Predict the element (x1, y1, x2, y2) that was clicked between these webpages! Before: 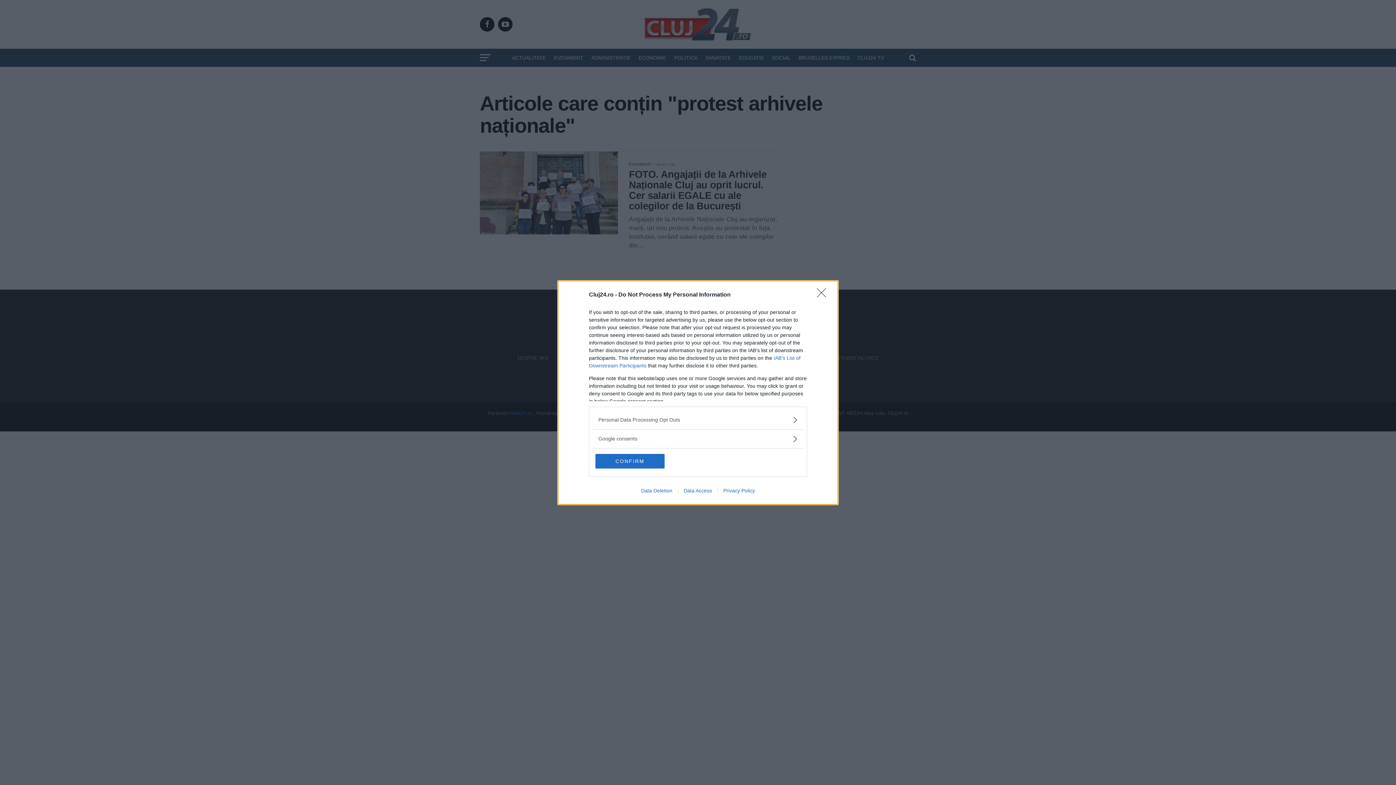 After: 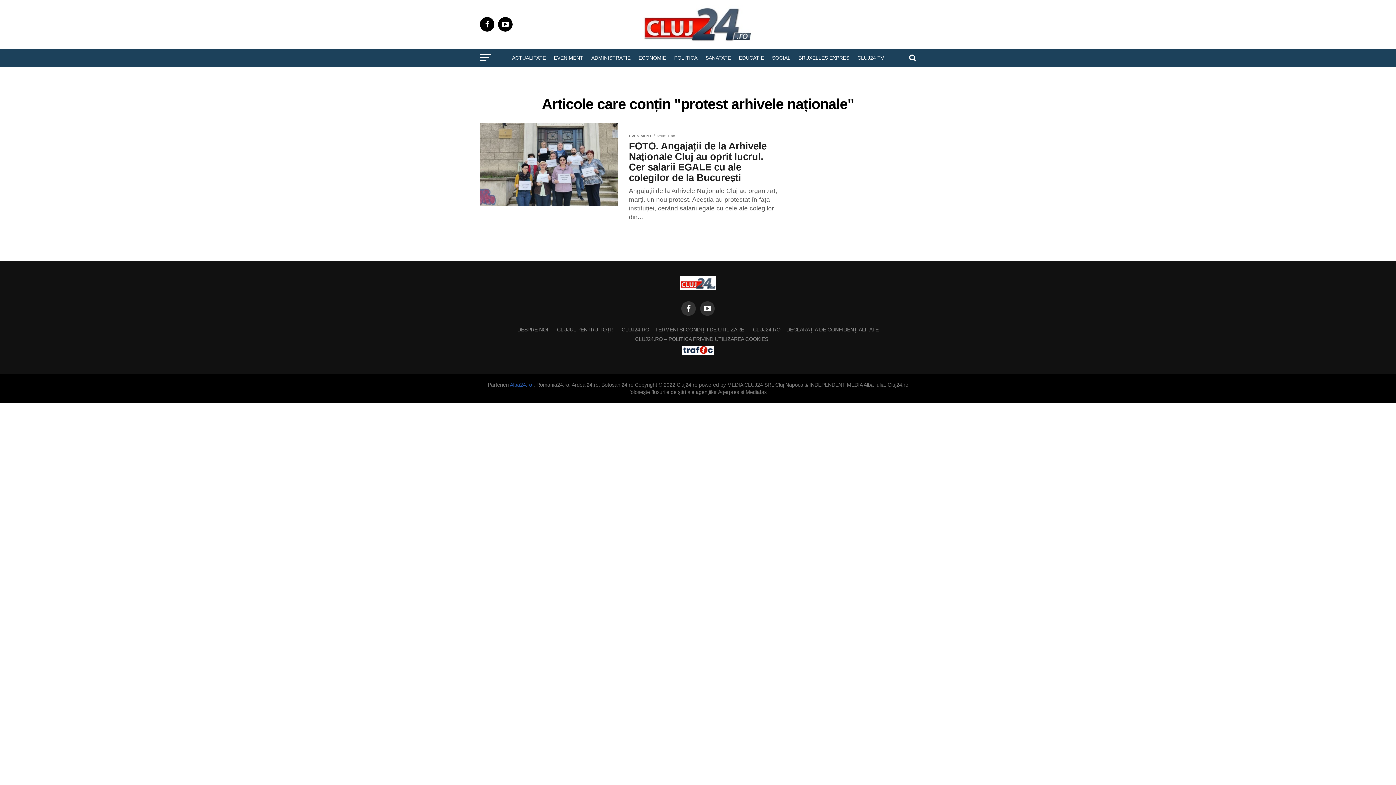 Action: label: Close bbox: (817, 288, 830, 302)